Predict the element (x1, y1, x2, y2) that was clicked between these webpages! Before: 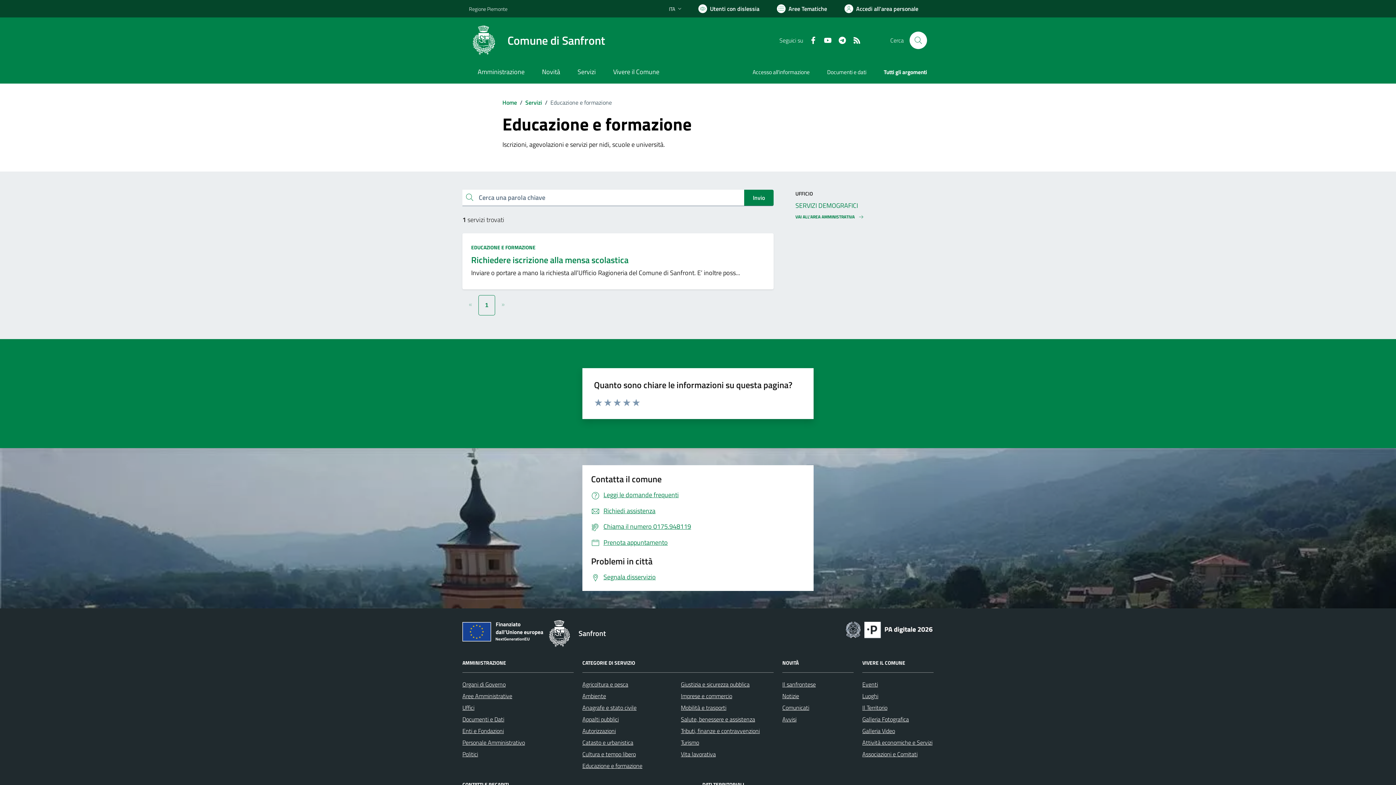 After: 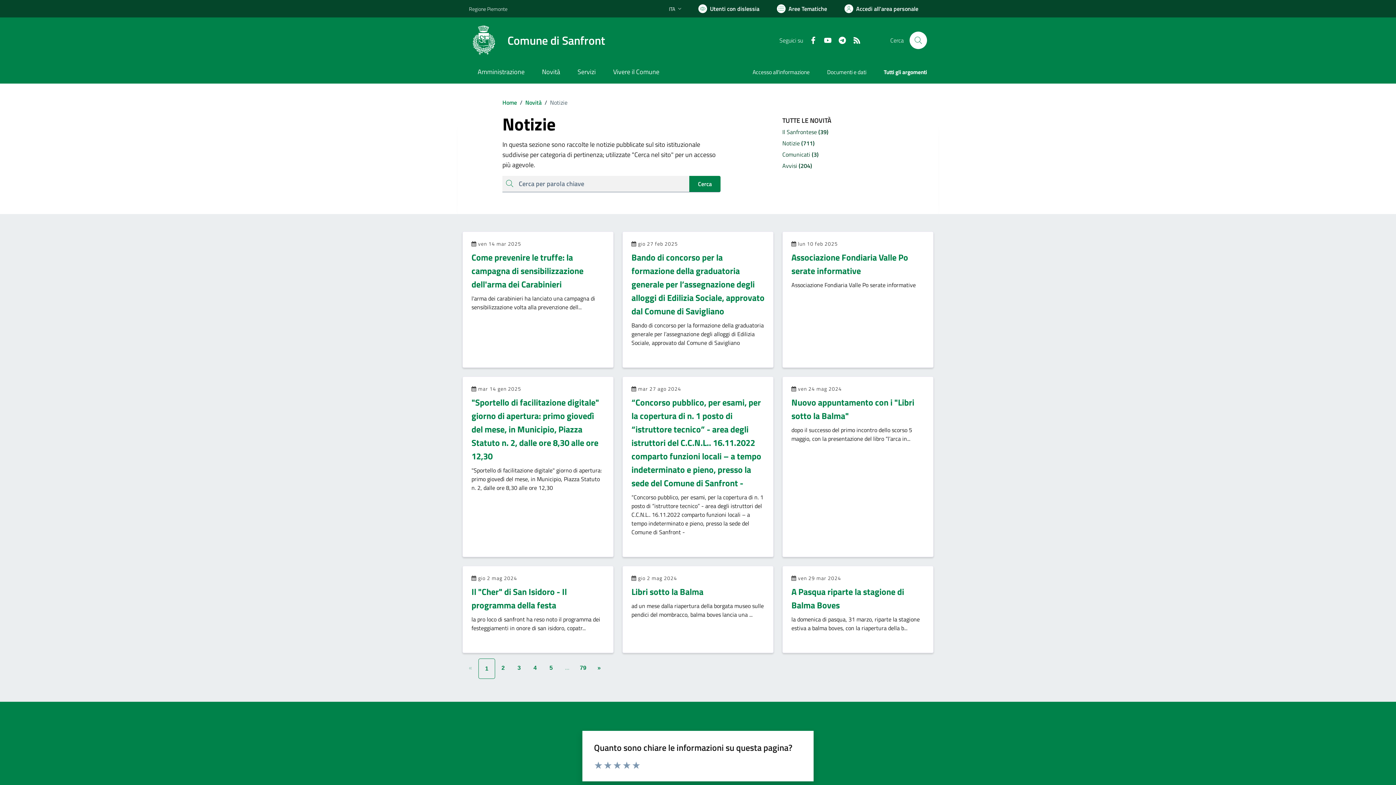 Action: bbox: (782, 691, 799, 700) label: Notizie